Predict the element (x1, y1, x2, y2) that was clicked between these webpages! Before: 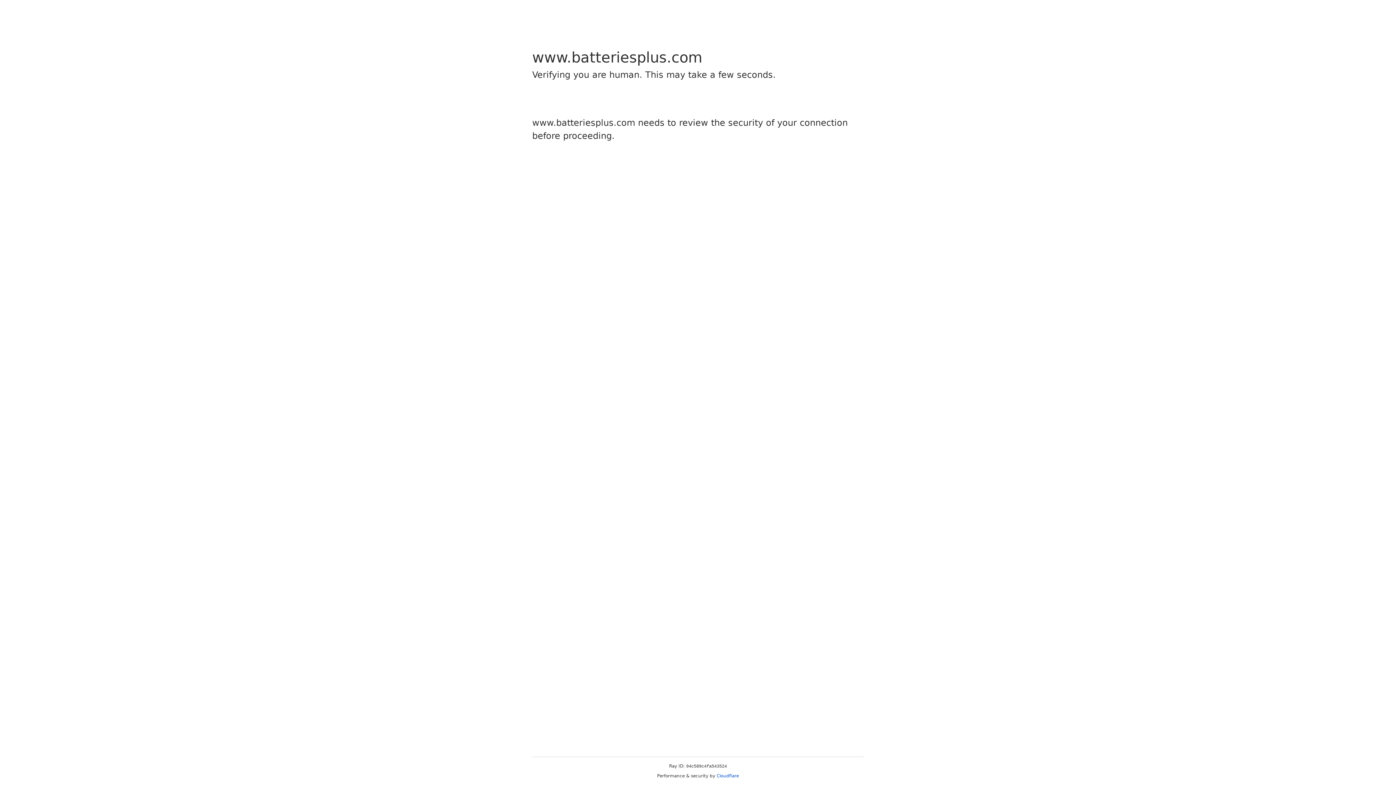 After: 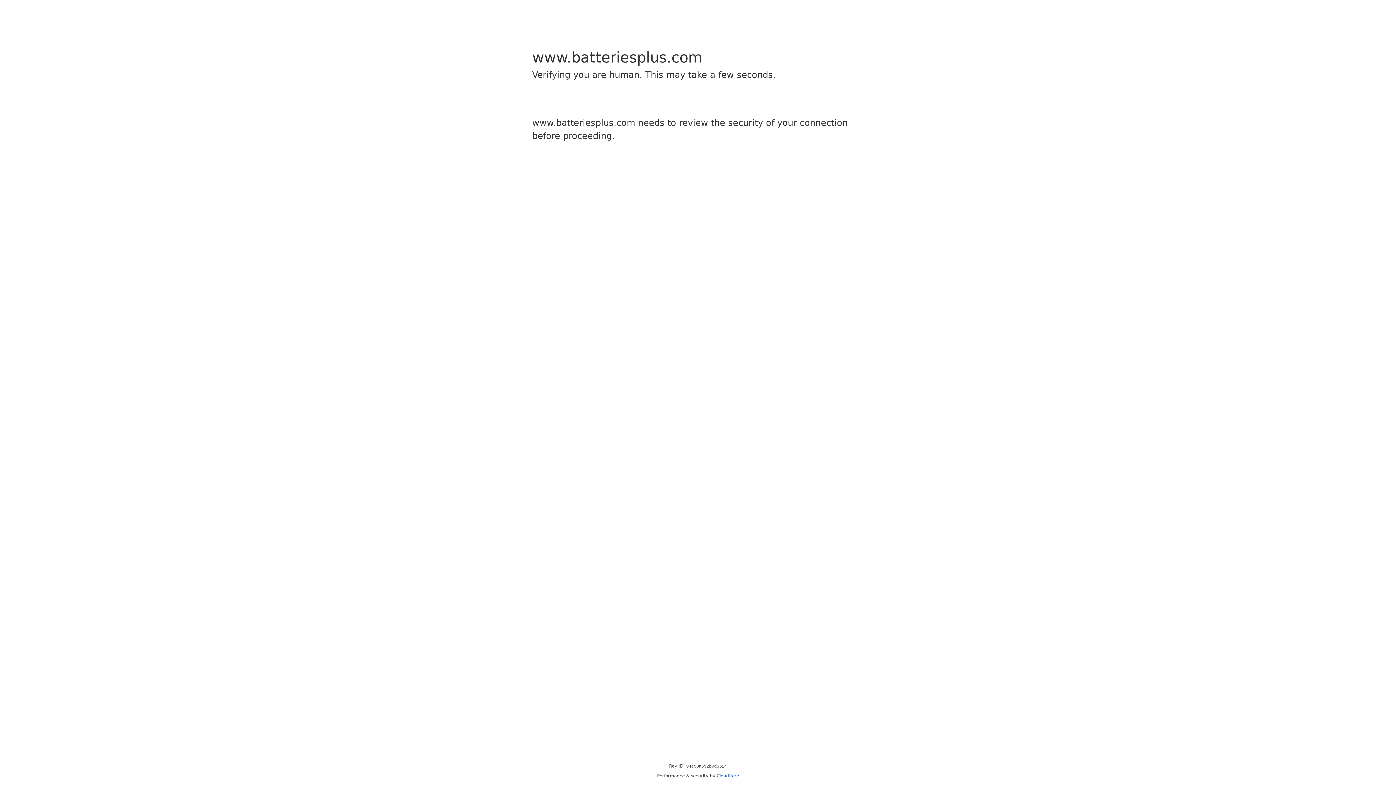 Action: bbox: (716, 773, 739, 778) label: Cloudflare